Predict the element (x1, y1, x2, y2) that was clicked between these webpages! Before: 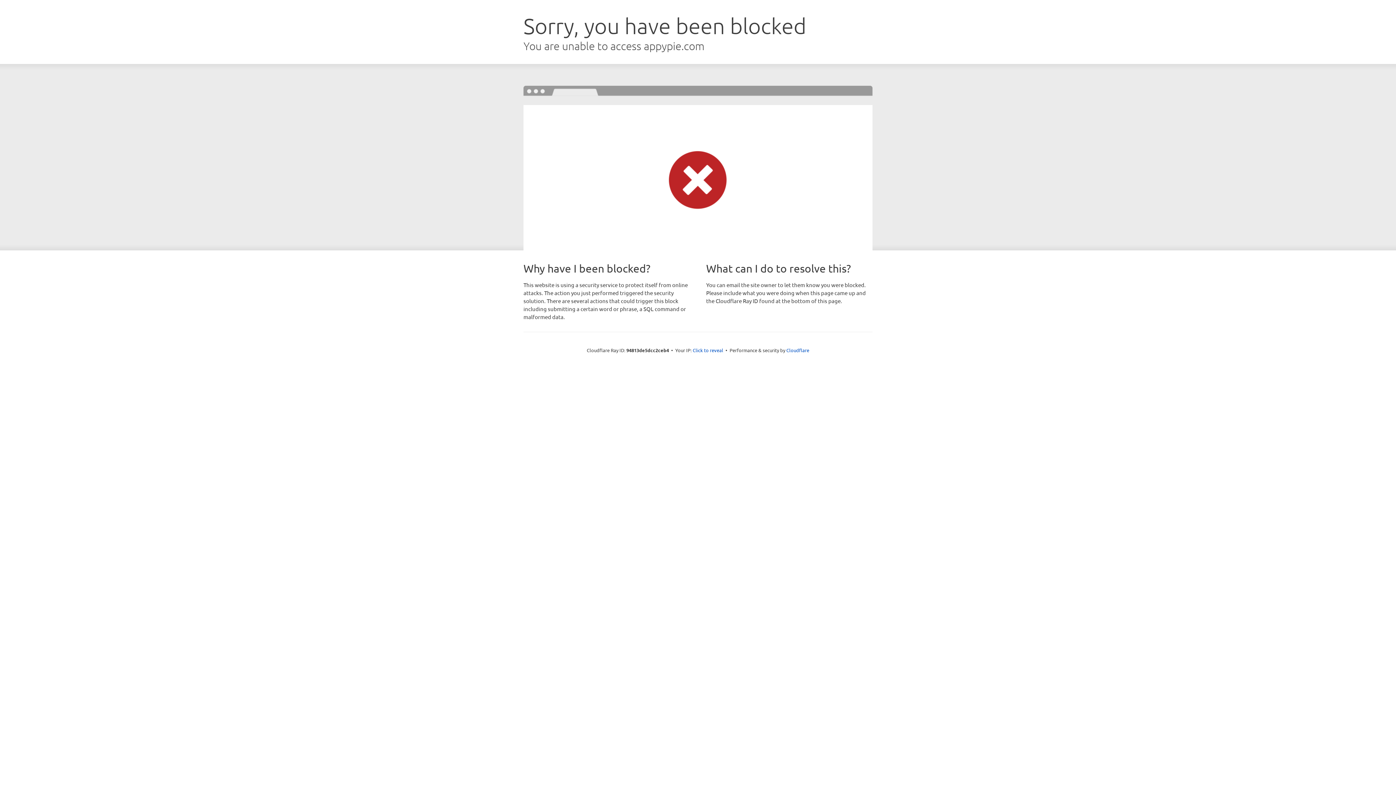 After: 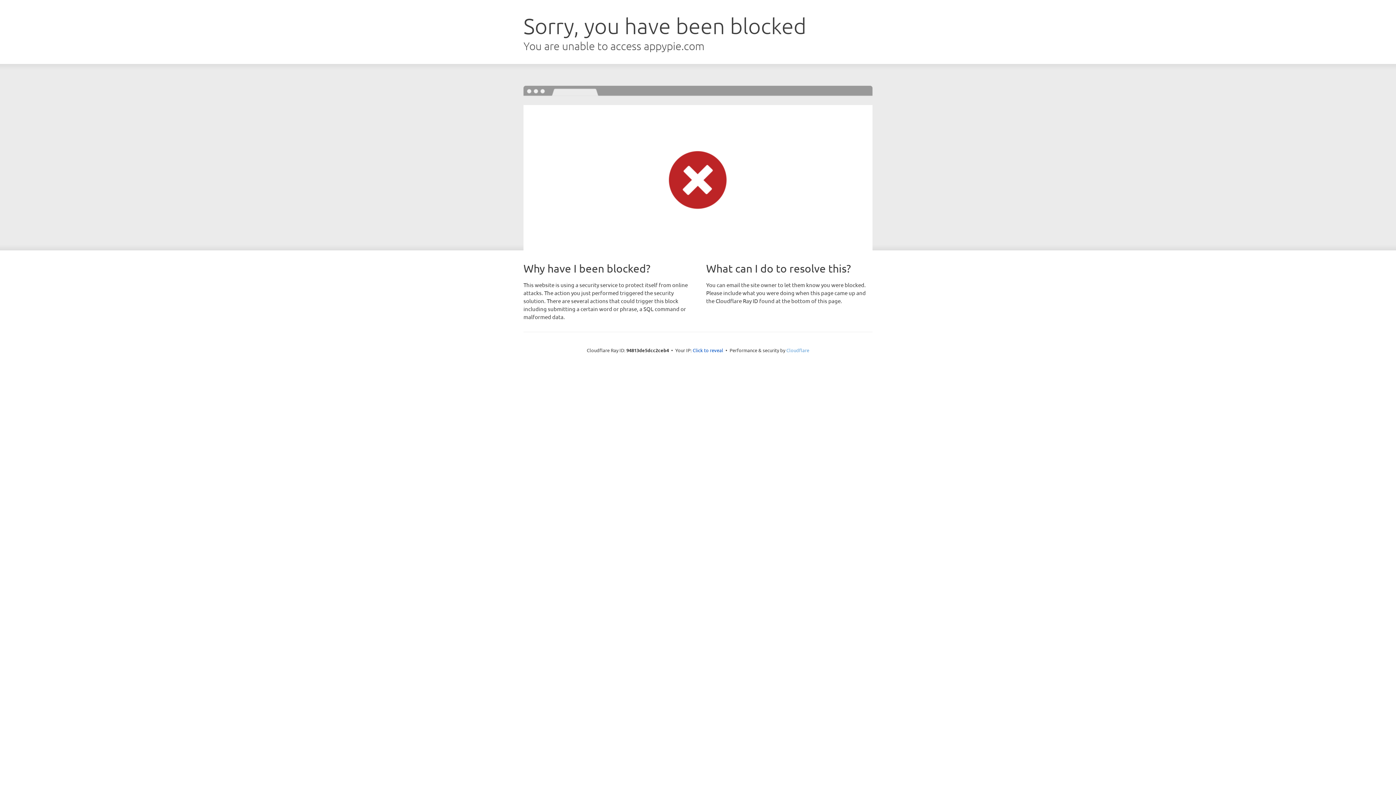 Action: bbox: (786, 347, 809, 353) label: Cloudflare